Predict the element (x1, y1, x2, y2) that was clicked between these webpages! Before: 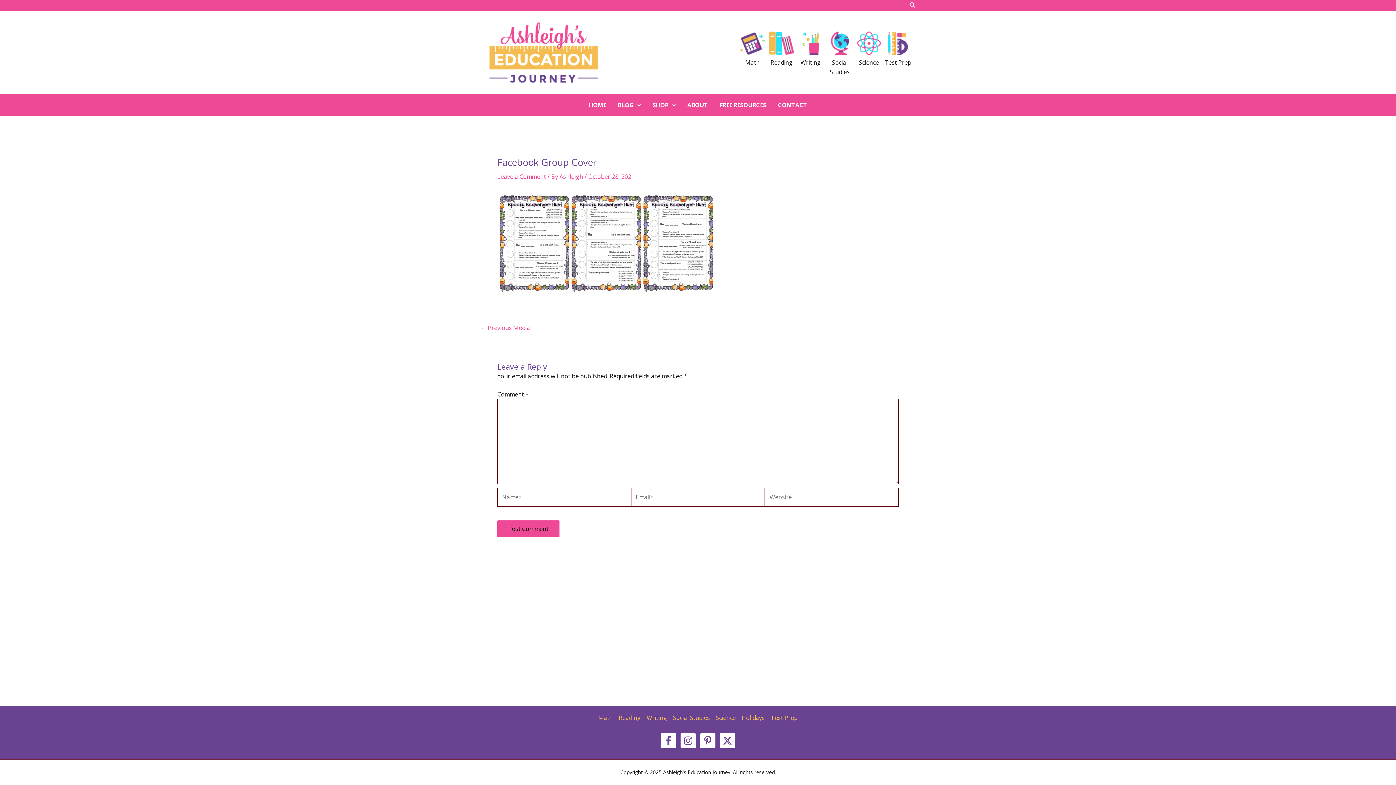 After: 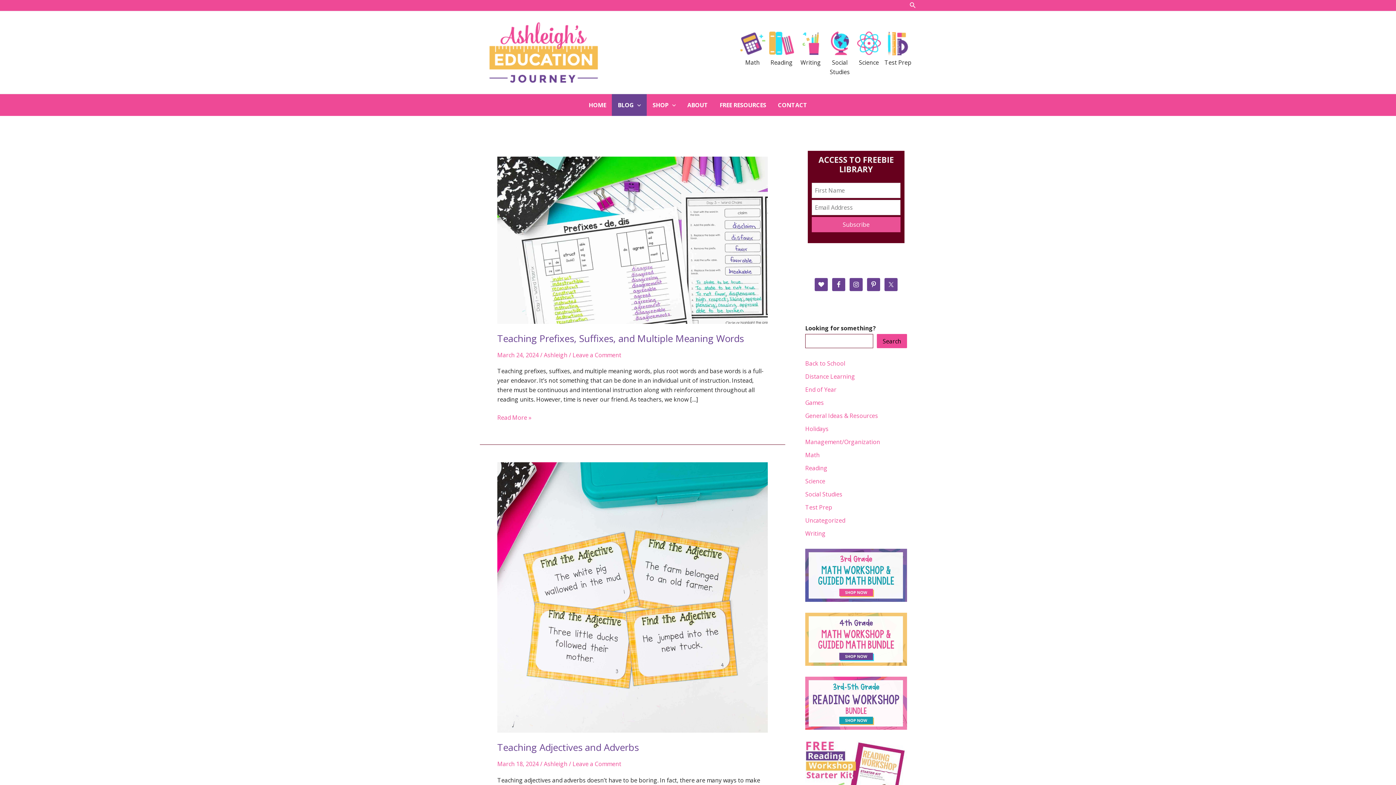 Action: bbox: (616, 713, 644, 722) label: Reading